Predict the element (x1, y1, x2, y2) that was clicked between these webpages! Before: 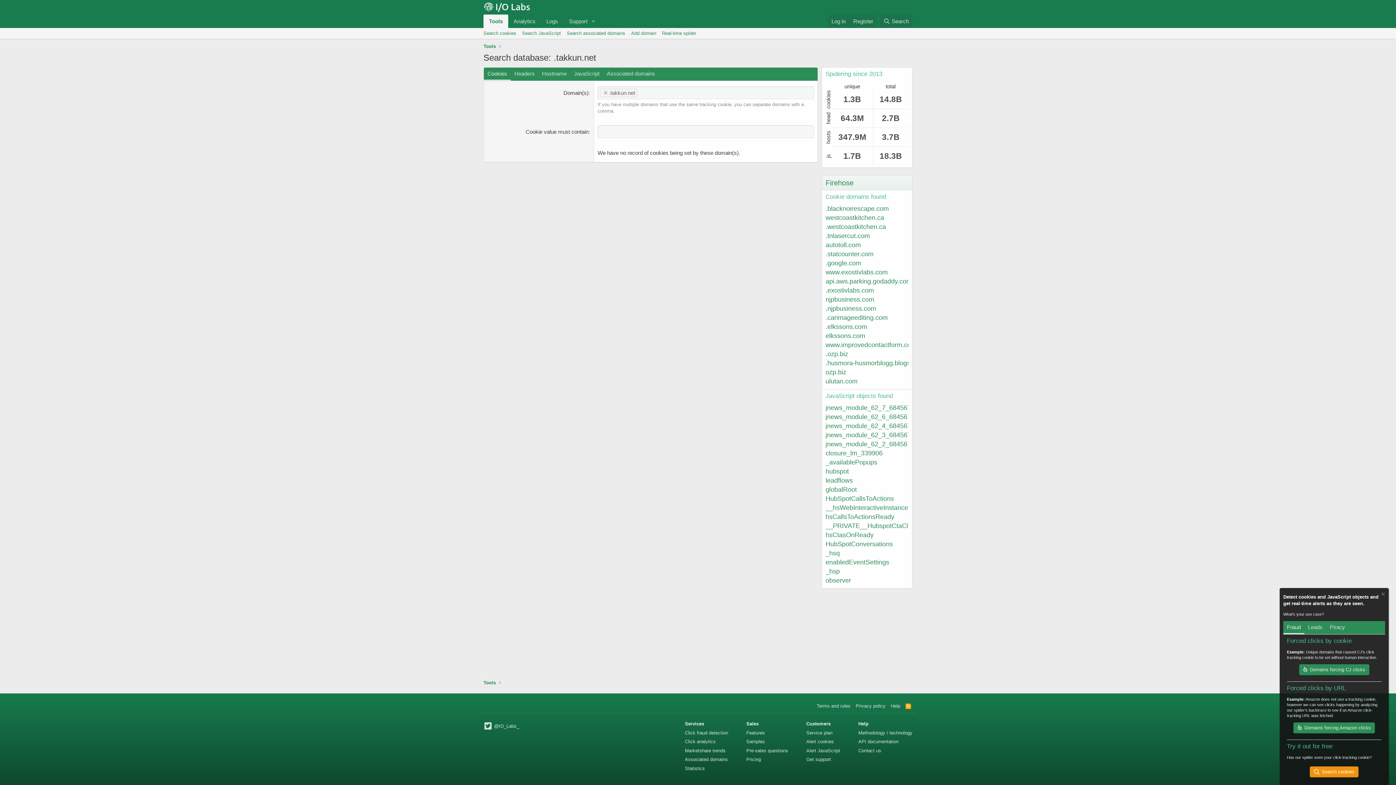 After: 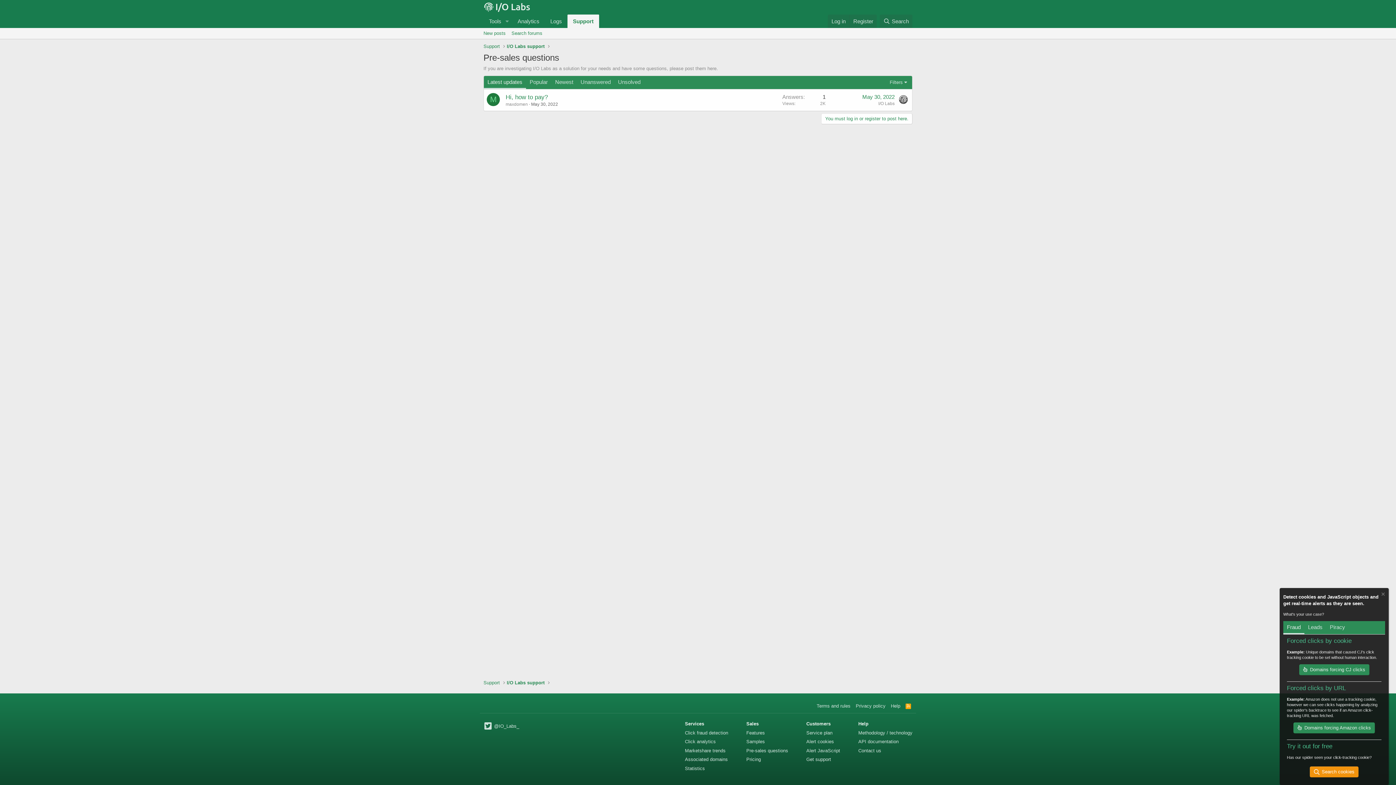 Action: label: Pre-sales questions bbox: (746, 748, 788, 753)